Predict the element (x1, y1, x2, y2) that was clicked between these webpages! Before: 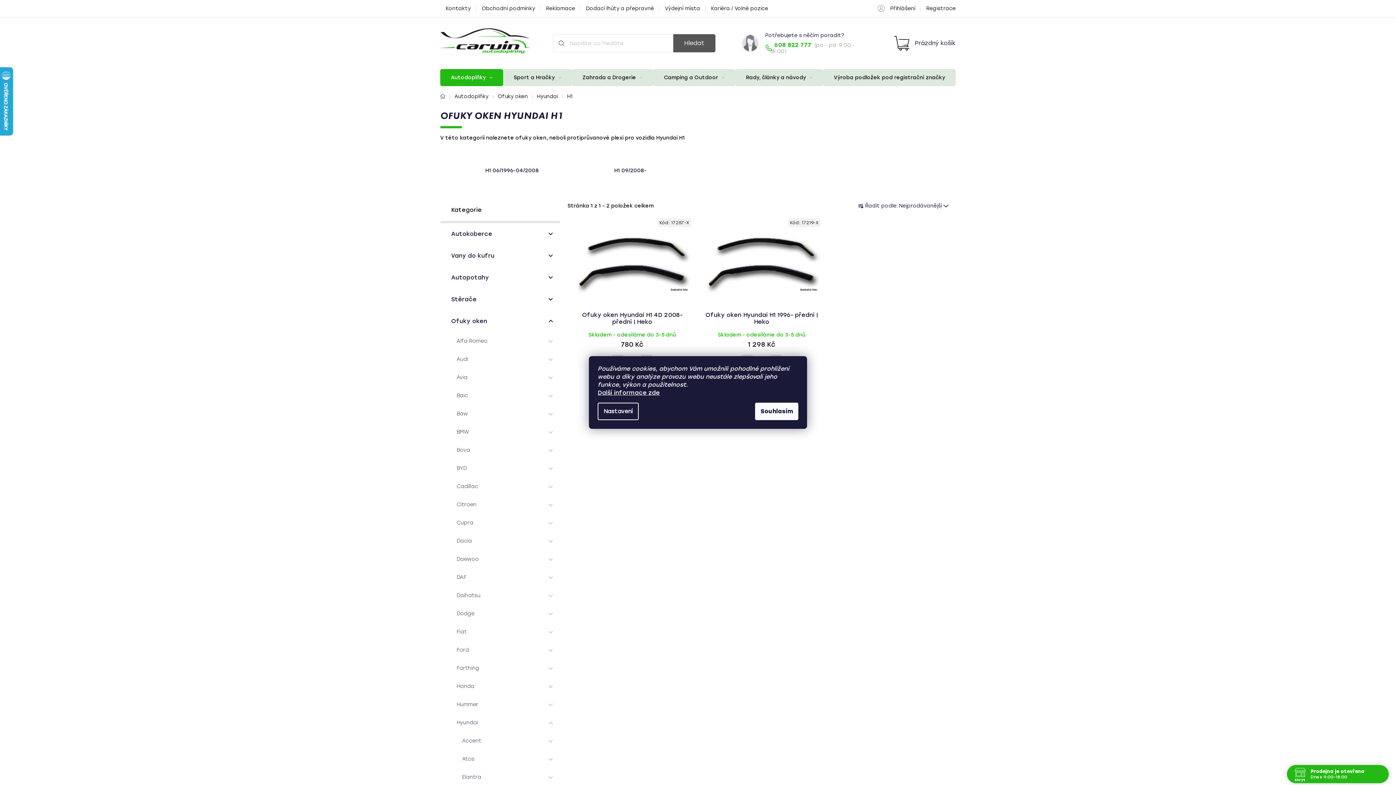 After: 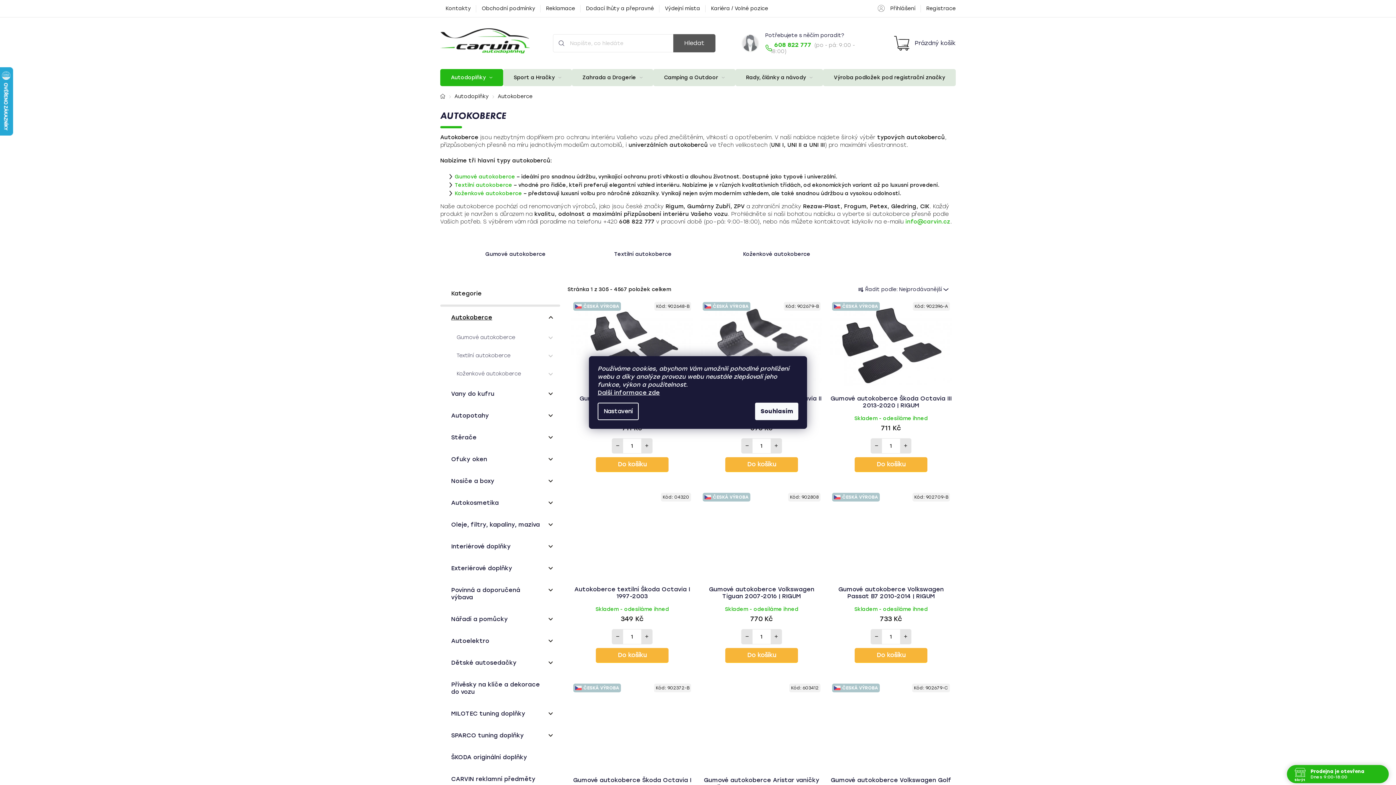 Action: bbox: (440, 223, 560, 245) label: Autokoberce
 